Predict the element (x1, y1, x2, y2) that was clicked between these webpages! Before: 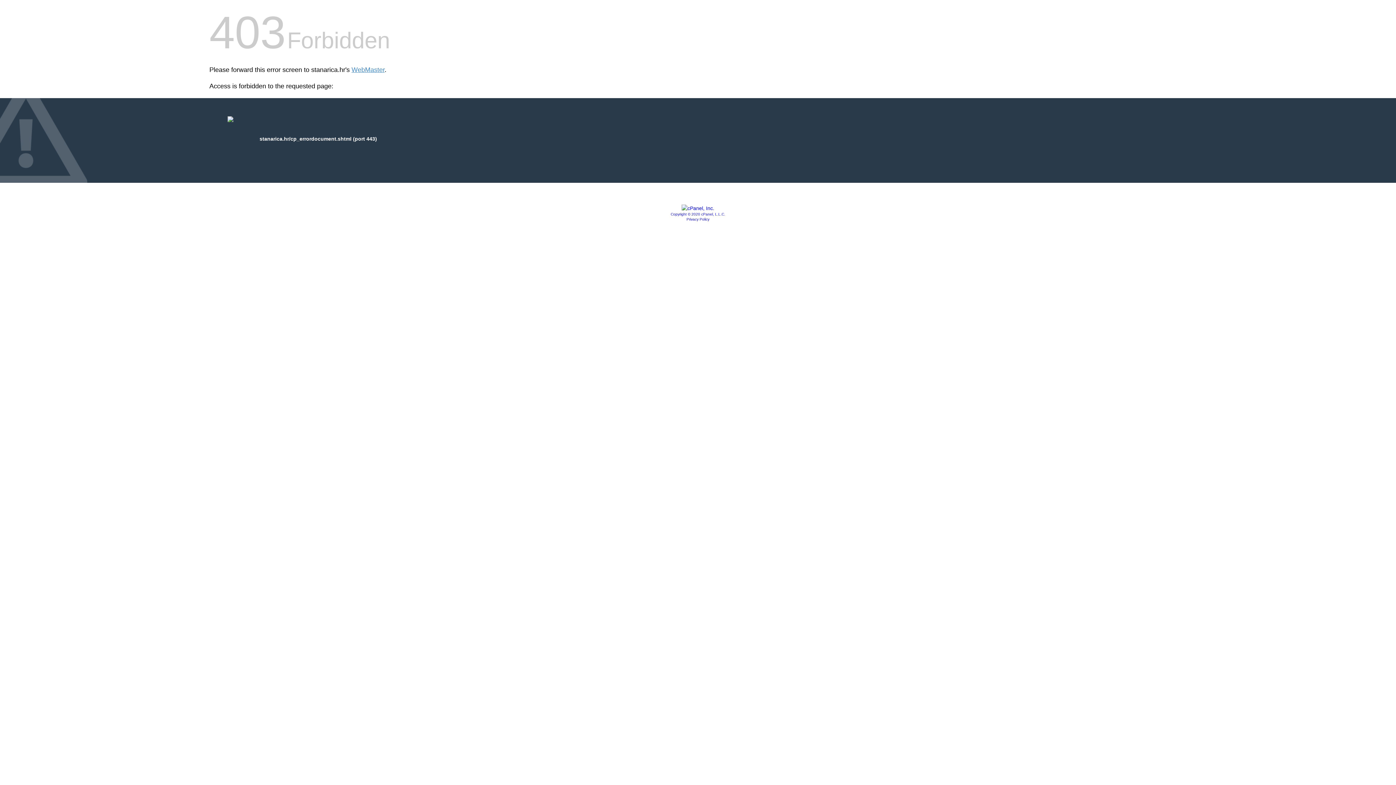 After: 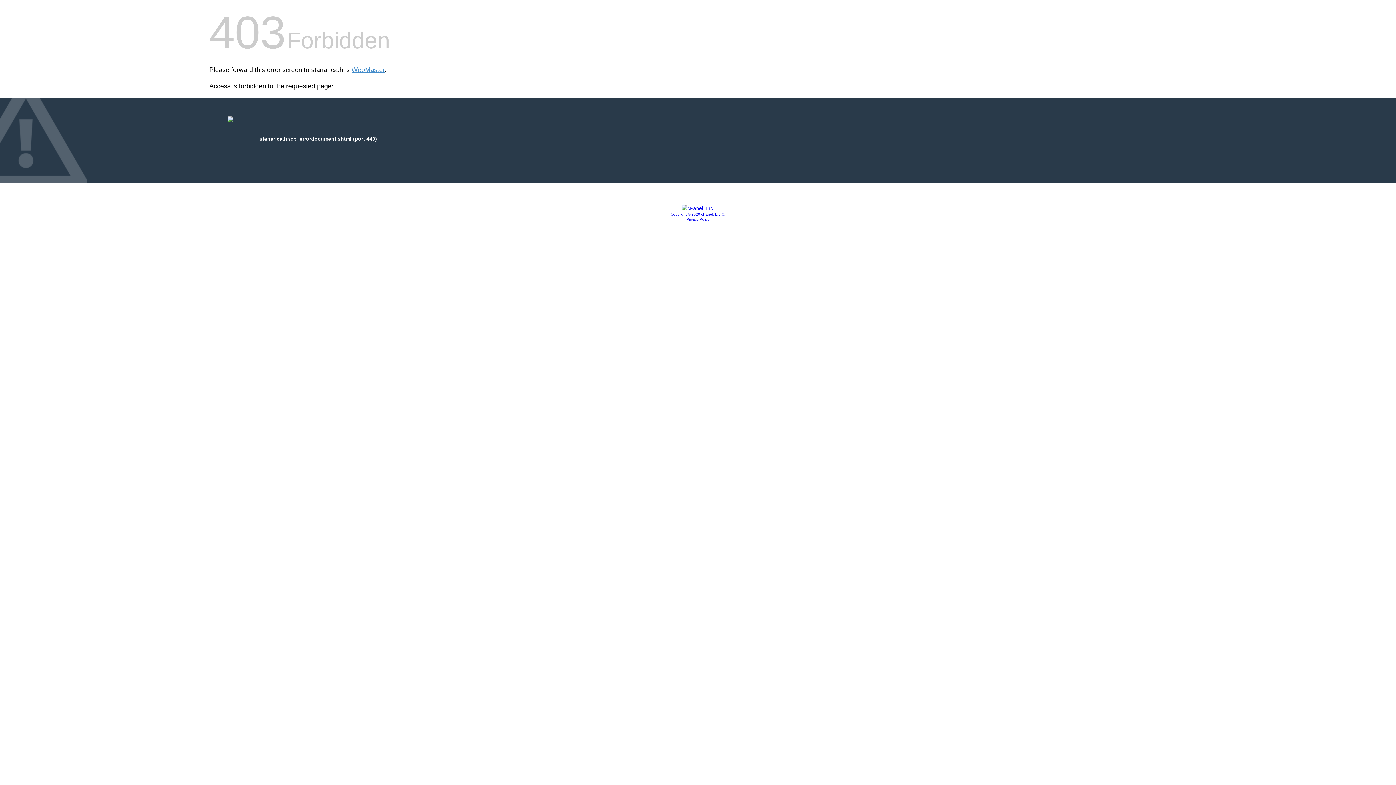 Action: bbox: (670, 212, 725, 216) label: Copyright © 2020 cPanel, L.L.C.